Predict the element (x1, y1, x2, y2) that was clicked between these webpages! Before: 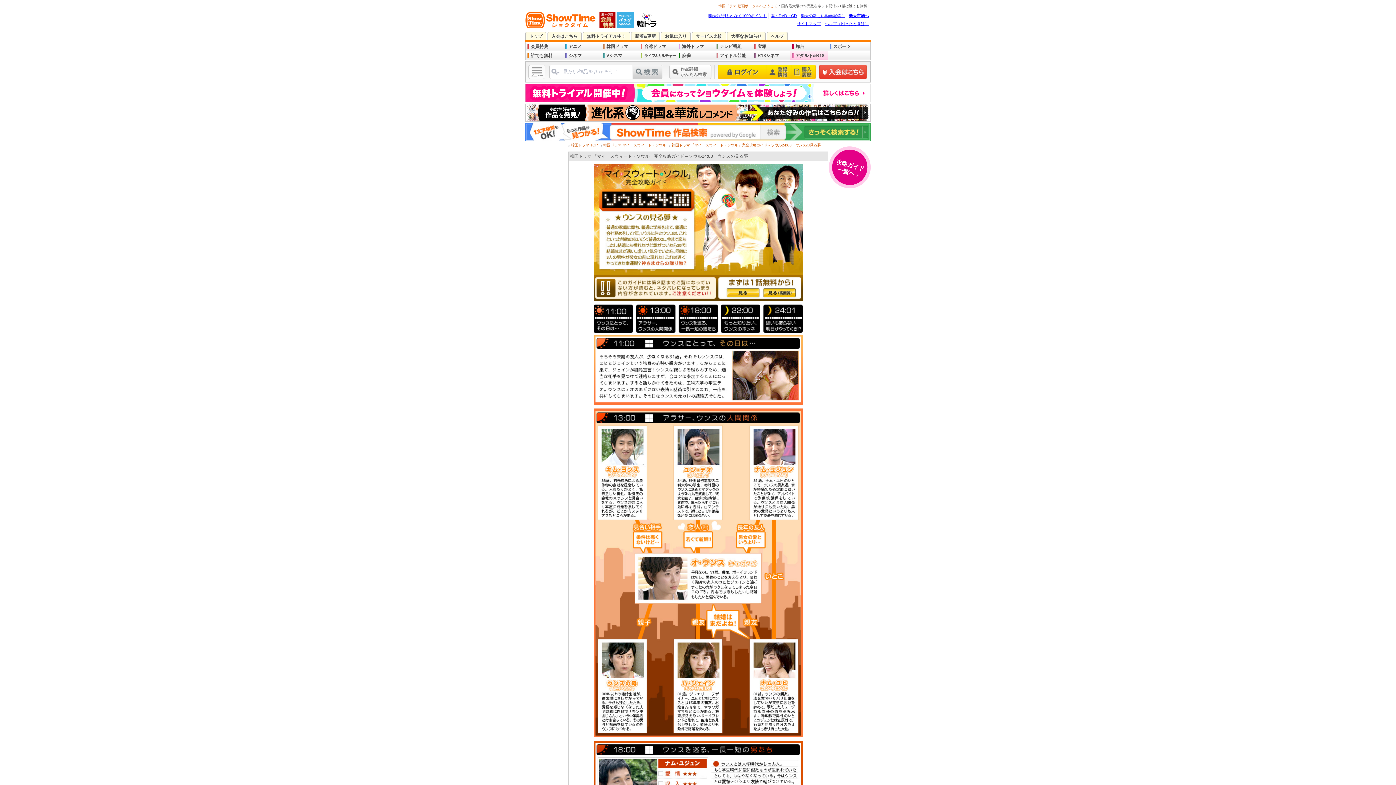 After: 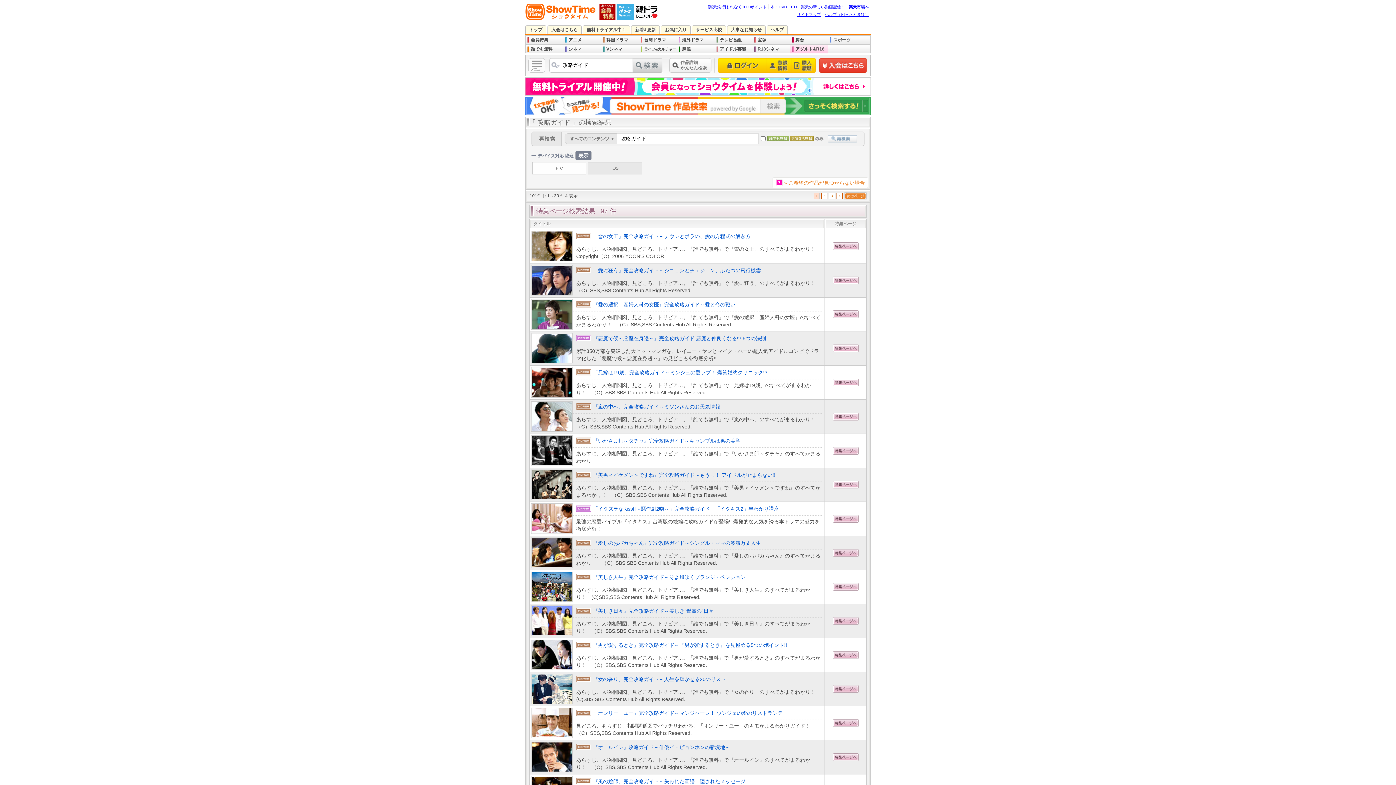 Action: bbox: (824, 141, 875, 193) label: 攻略ガイド
一覧へ ♪